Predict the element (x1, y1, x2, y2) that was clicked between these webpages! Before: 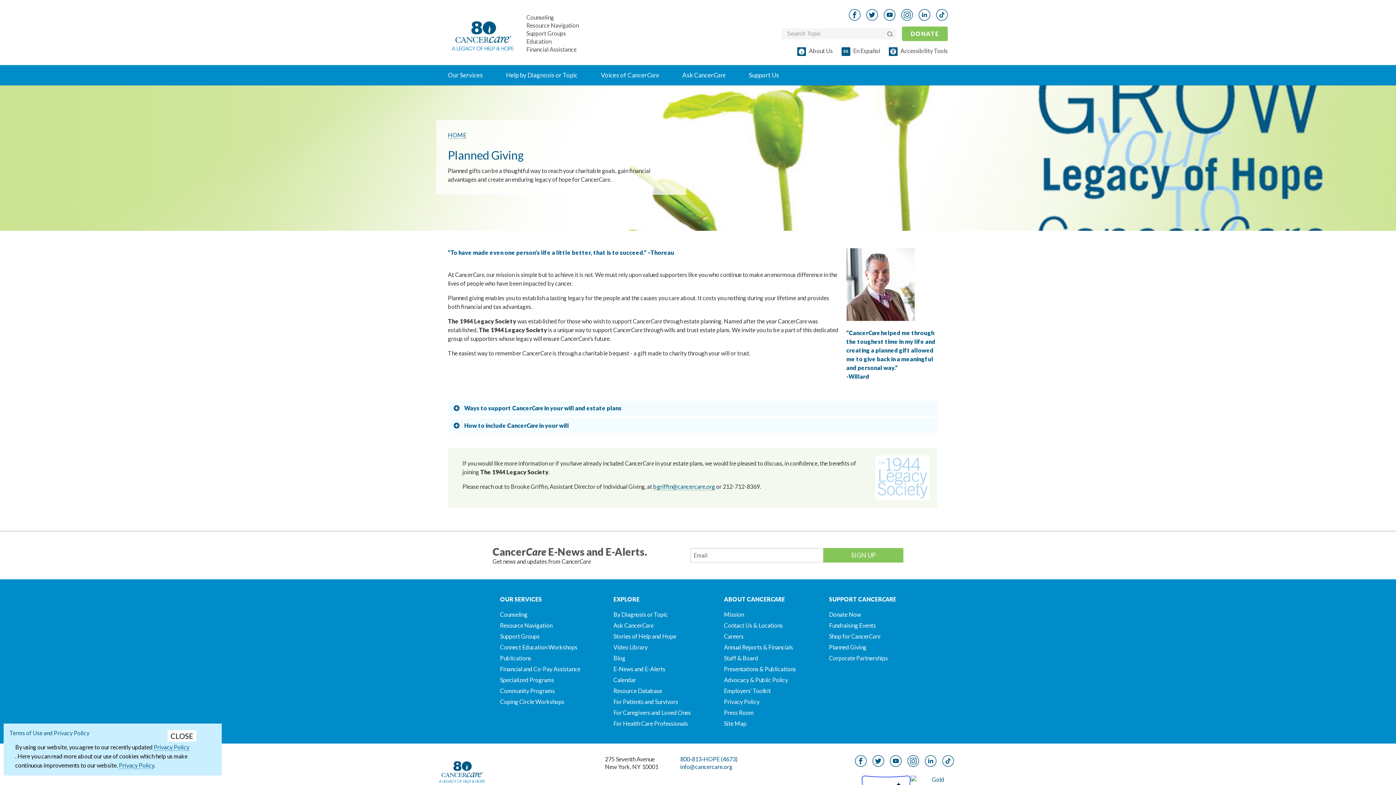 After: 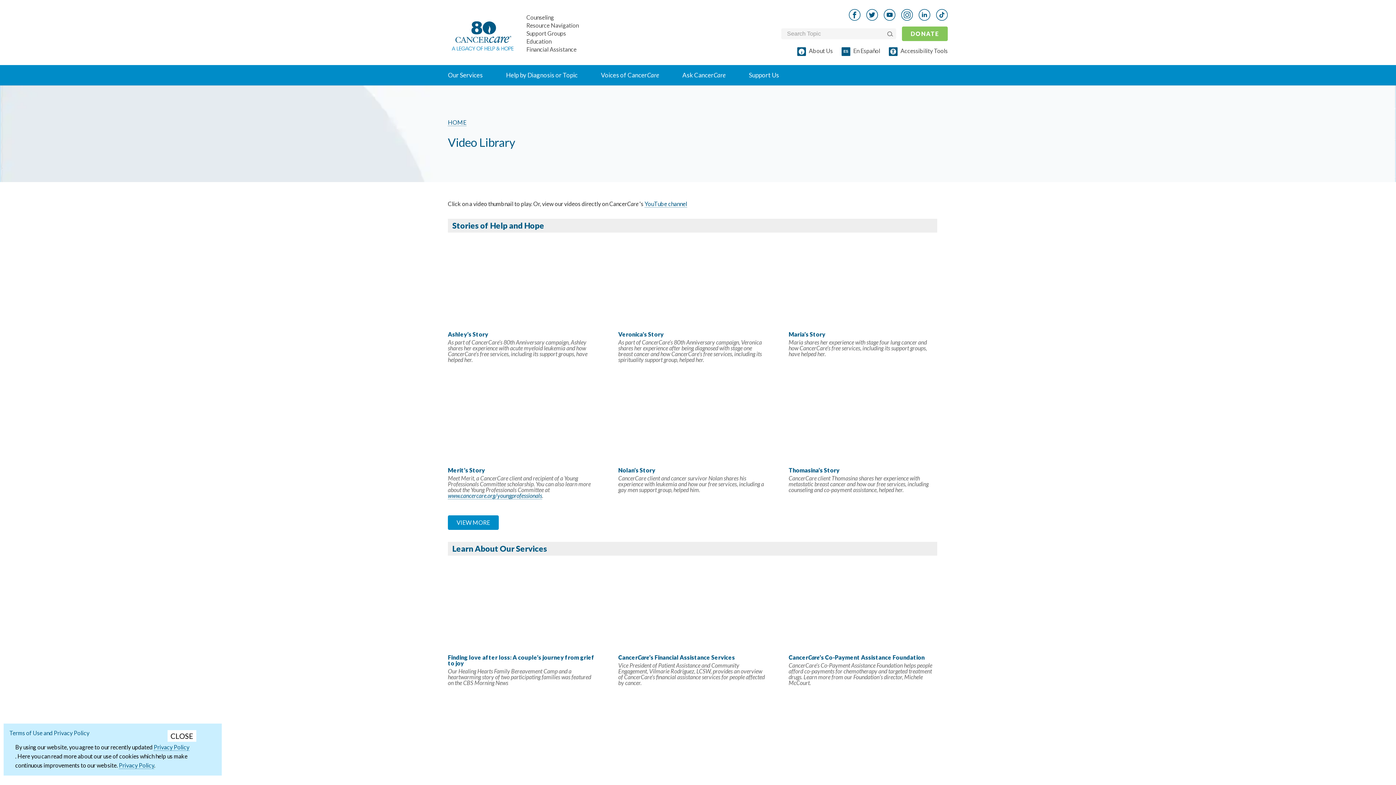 Action: bbox: (613, 643, 647, 650) label: Video Library